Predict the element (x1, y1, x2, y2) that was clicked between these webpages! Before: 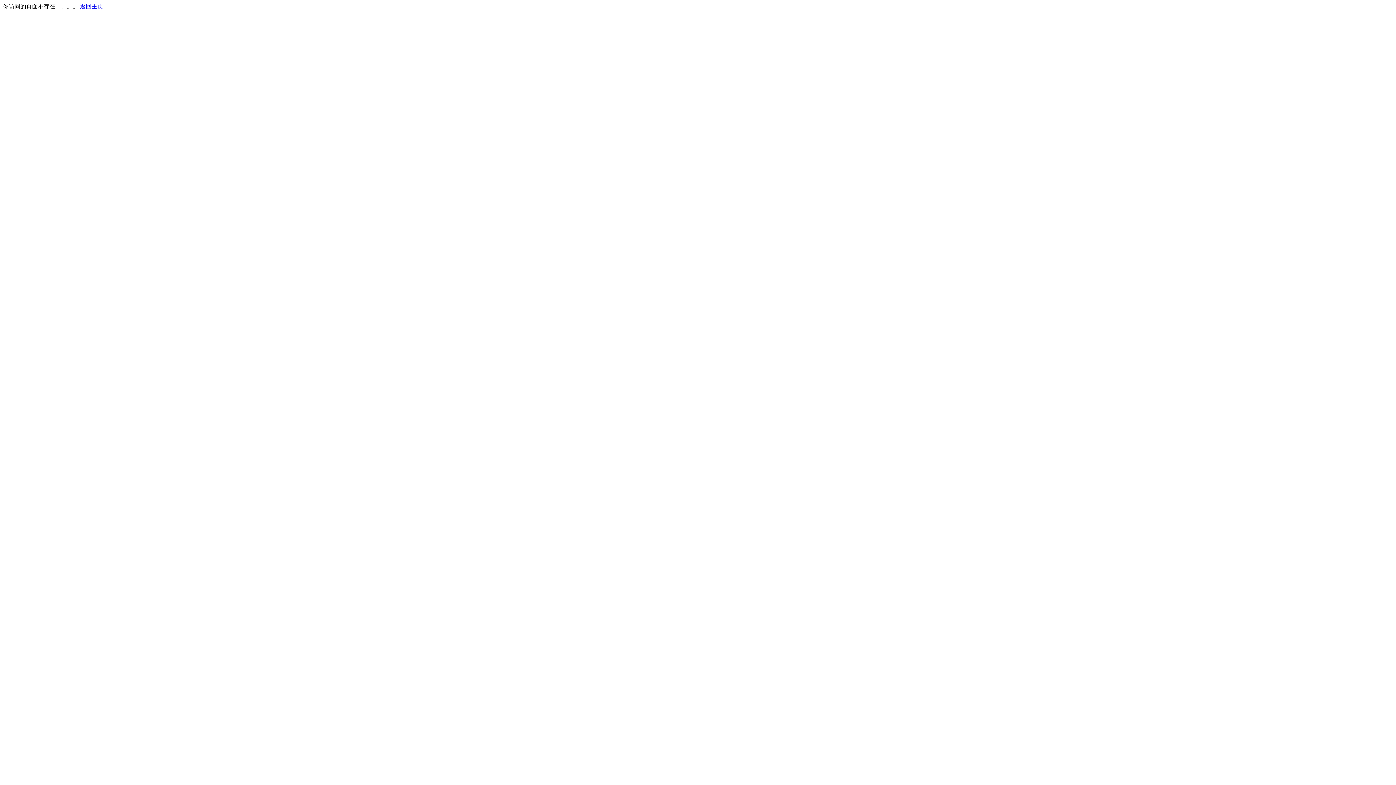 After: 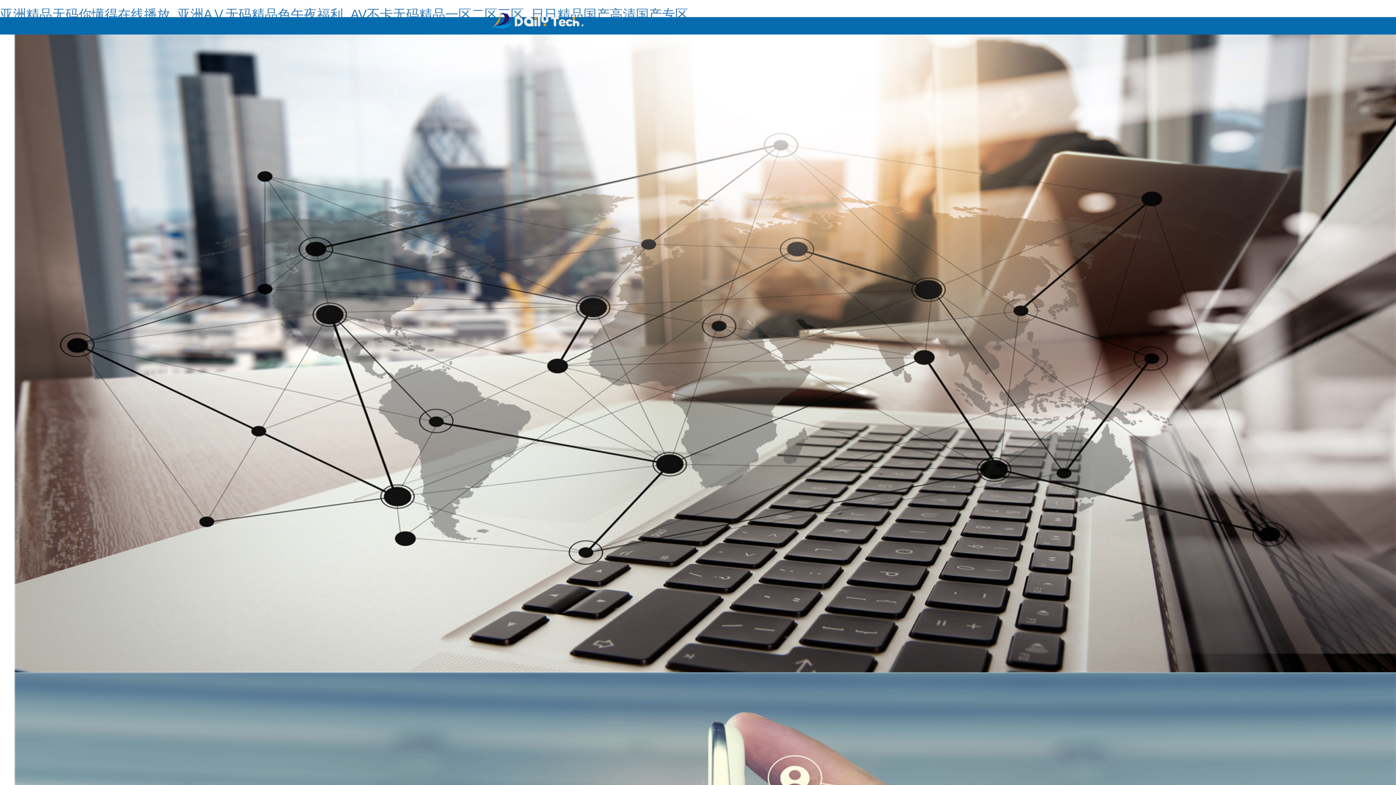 Action: label: 返回主页 bbox: (80, 3, 103, 9)